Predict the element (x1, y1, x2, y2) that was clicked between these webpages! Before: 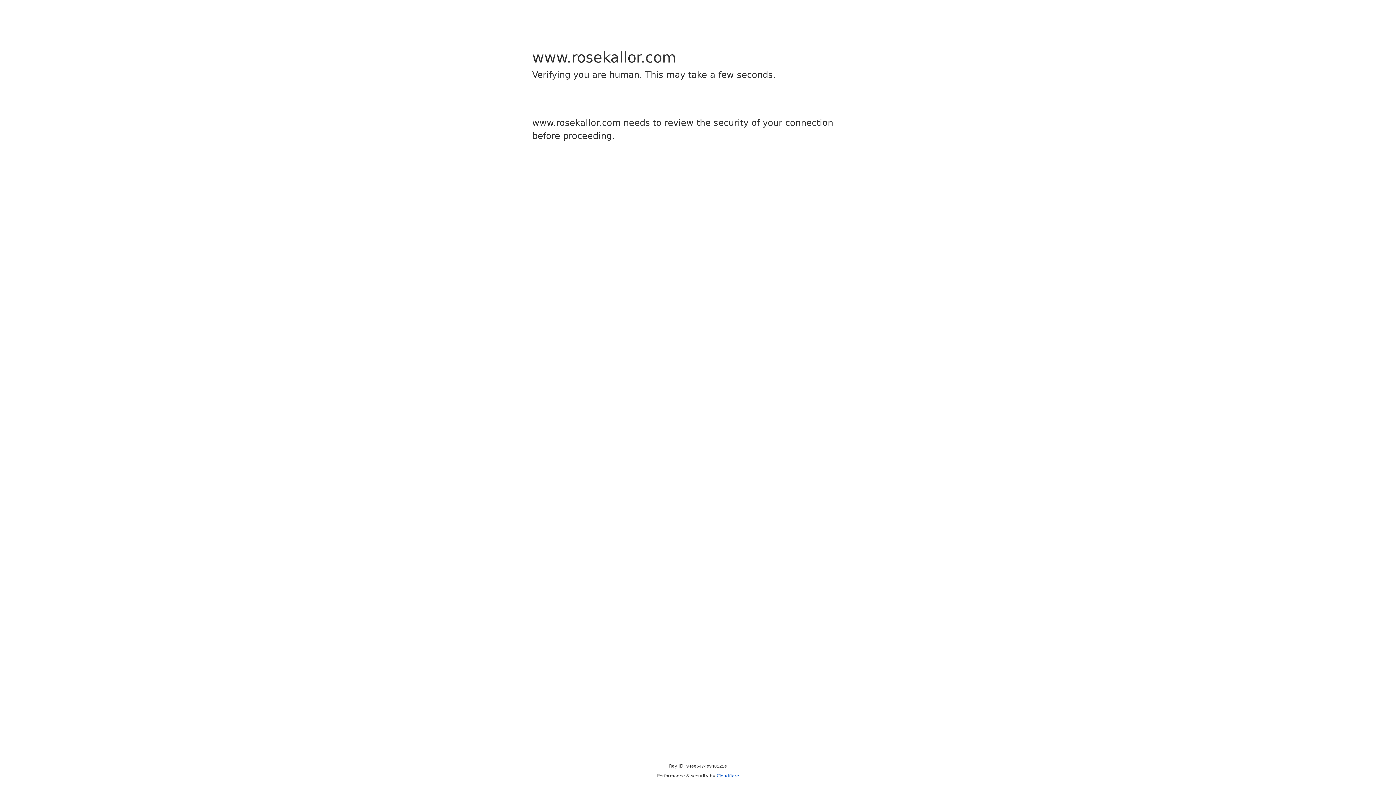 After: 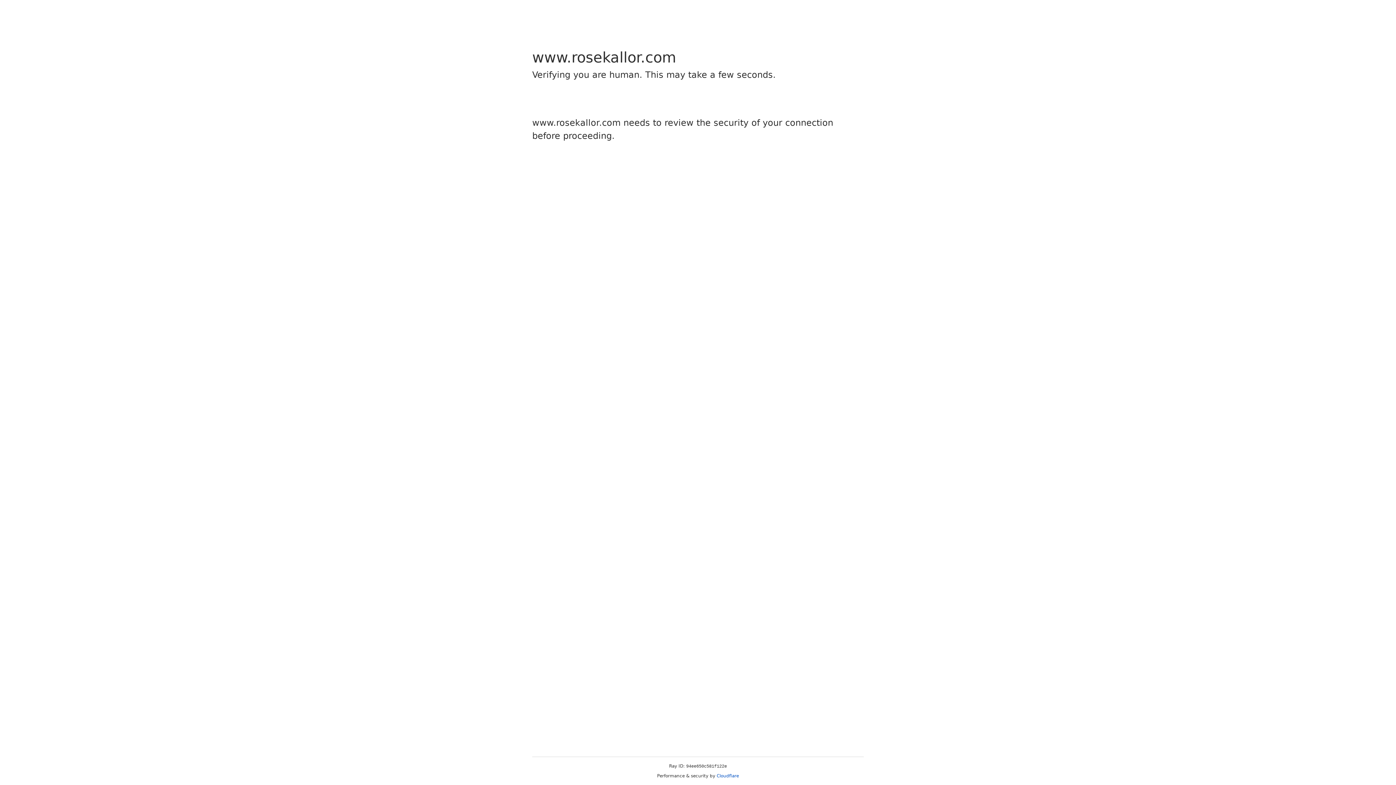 Action: bbox: (716, 773, 739, 778) label: Cloudflare